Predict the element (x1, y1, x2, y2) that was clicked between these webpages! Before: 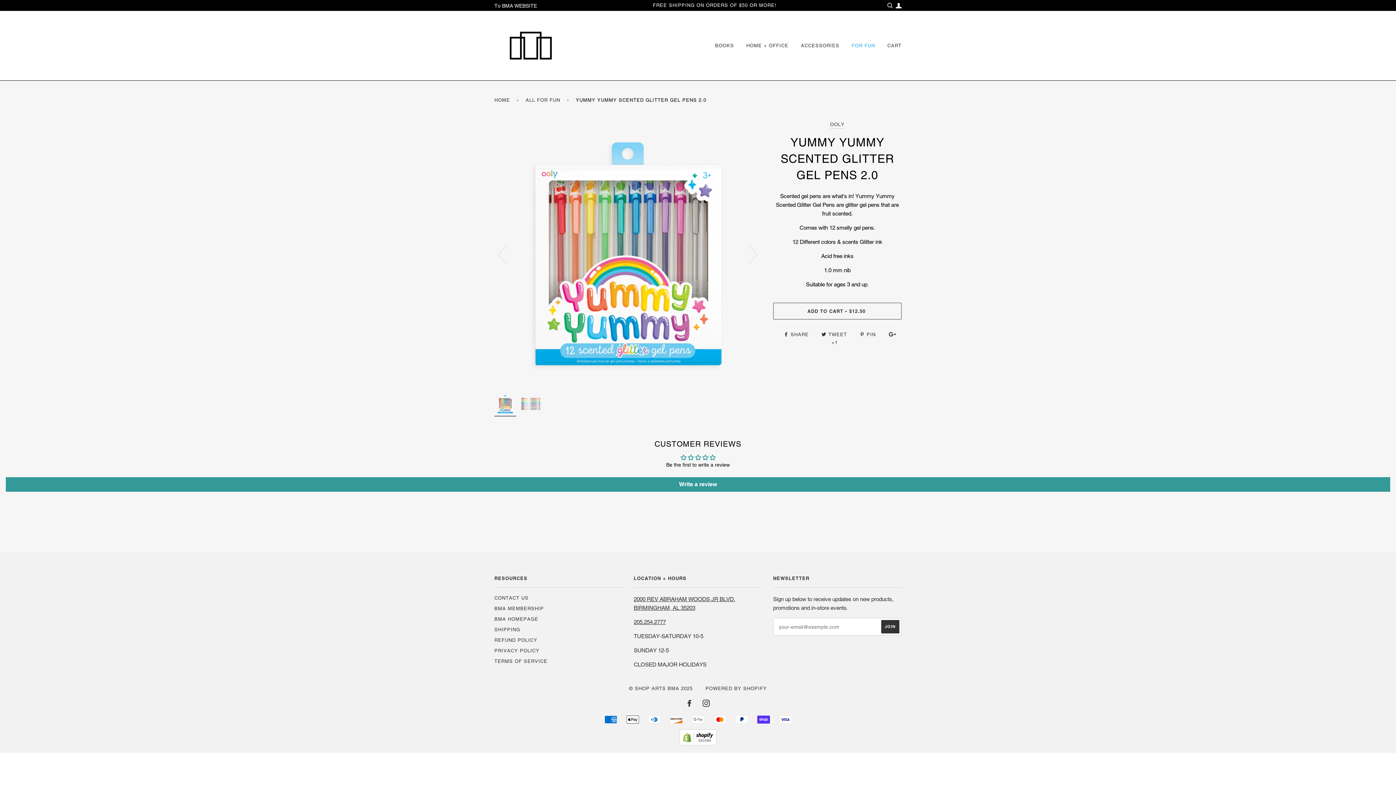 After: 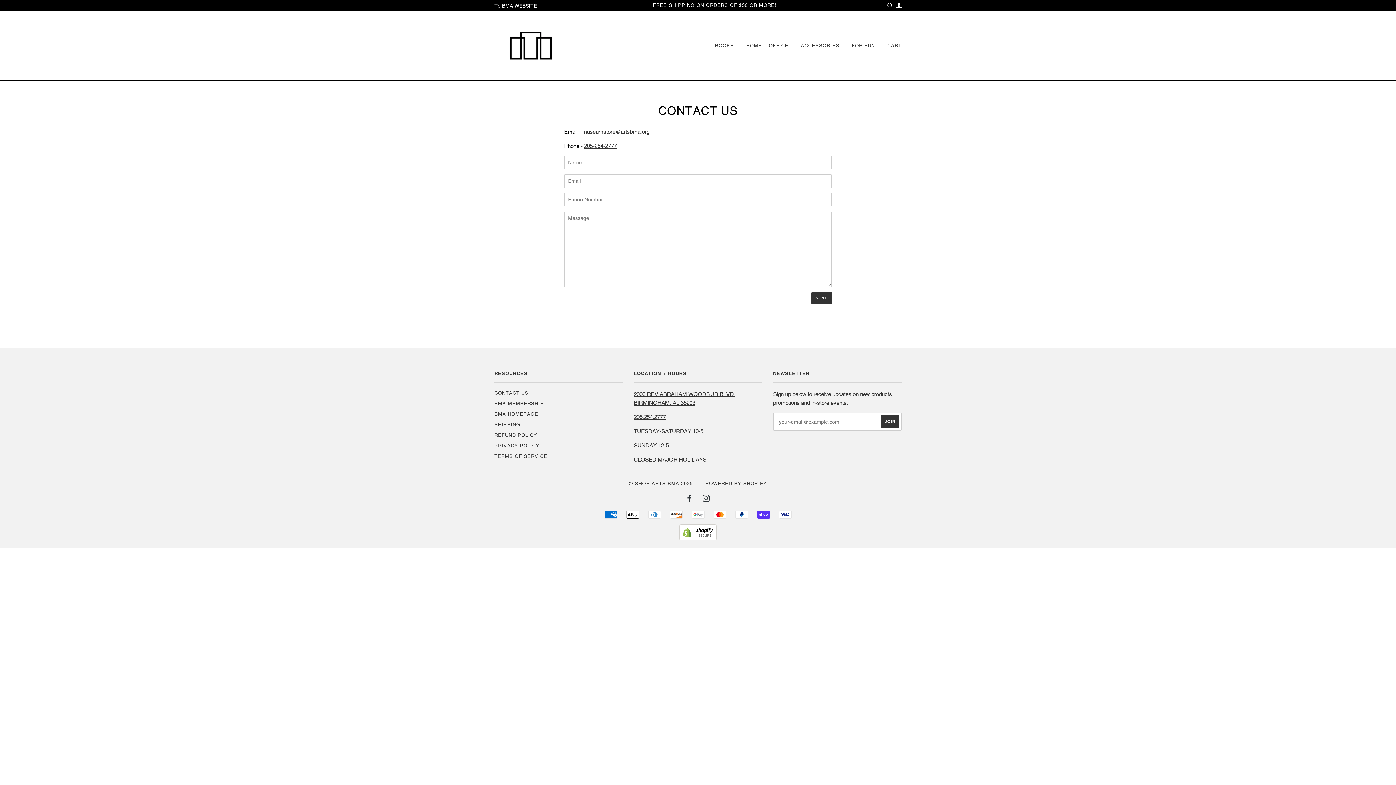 Action: bbox: (494, 595, 528, 601) label: CONTACT US